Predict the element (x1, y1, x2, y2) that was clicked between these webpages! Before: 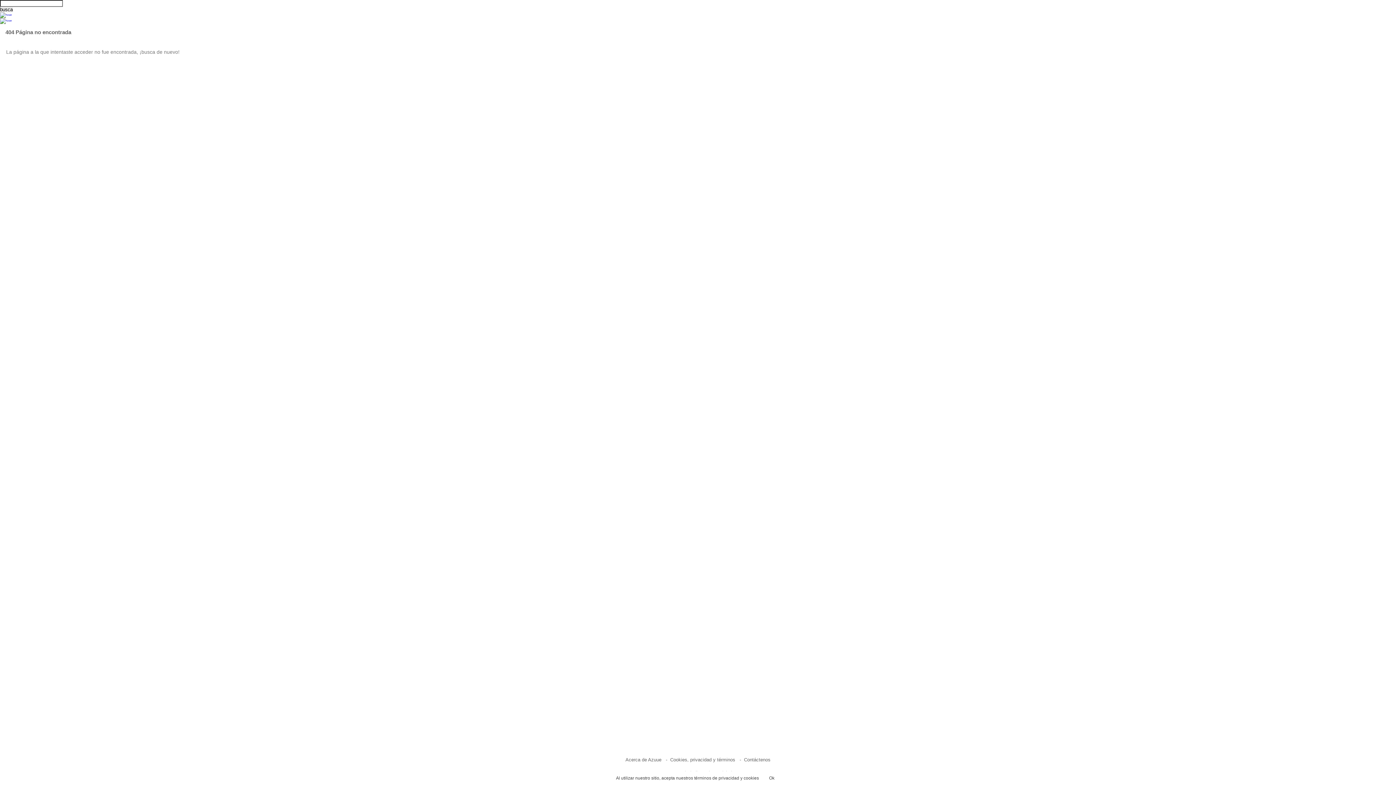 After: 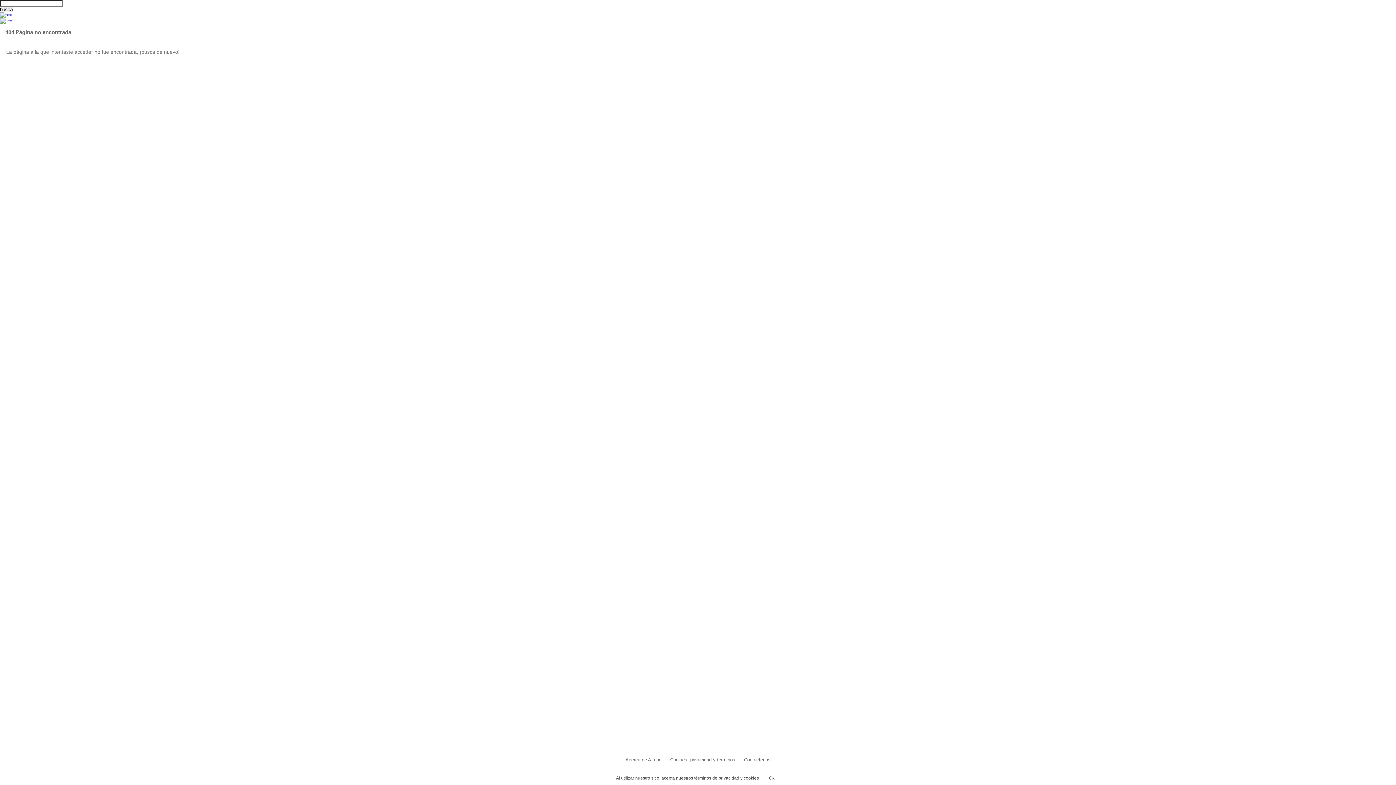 Action: bbox: (744, 757, 770, 762) label: Contáctenos